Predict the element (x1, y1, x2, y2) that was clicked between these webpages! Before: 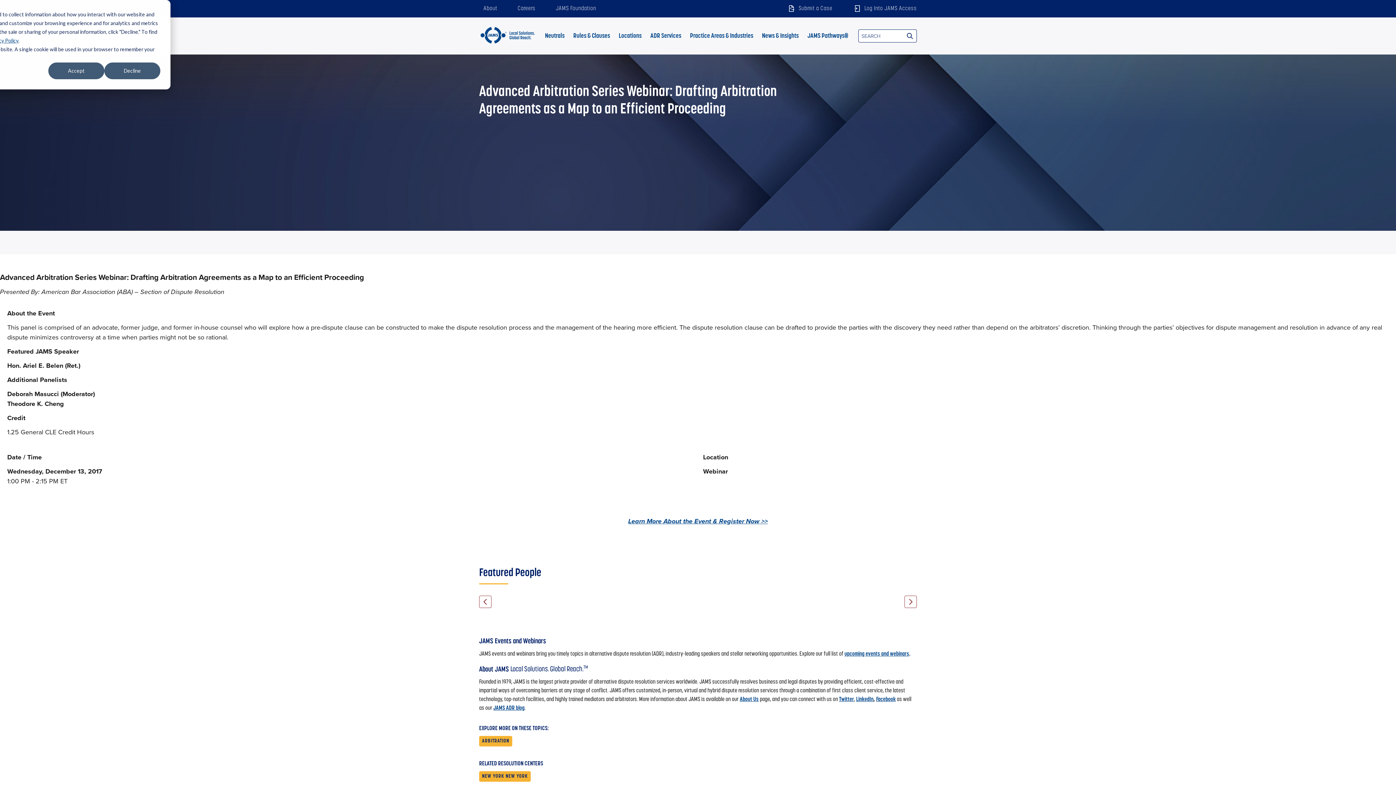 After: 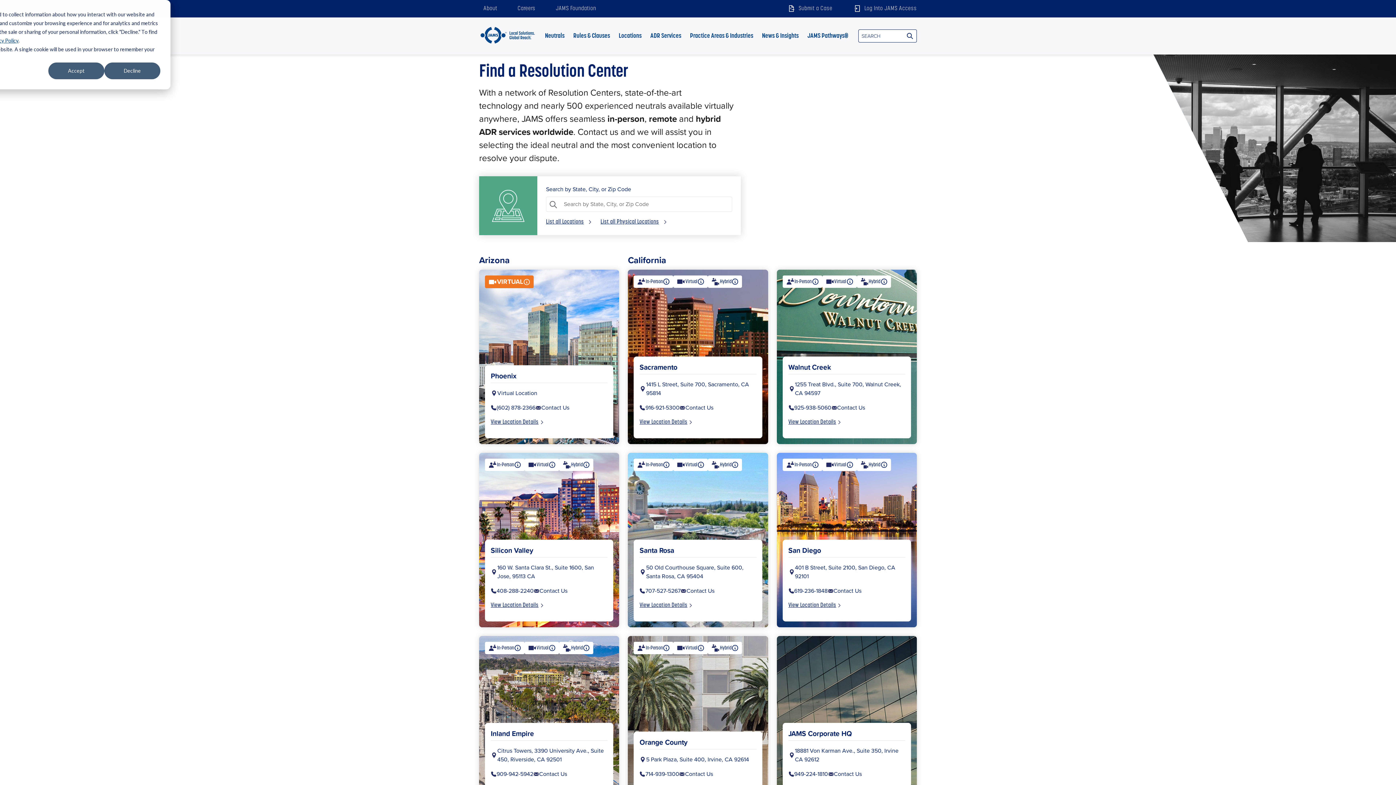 Action: label: Locations bbox: (614, 17, 646, 54)